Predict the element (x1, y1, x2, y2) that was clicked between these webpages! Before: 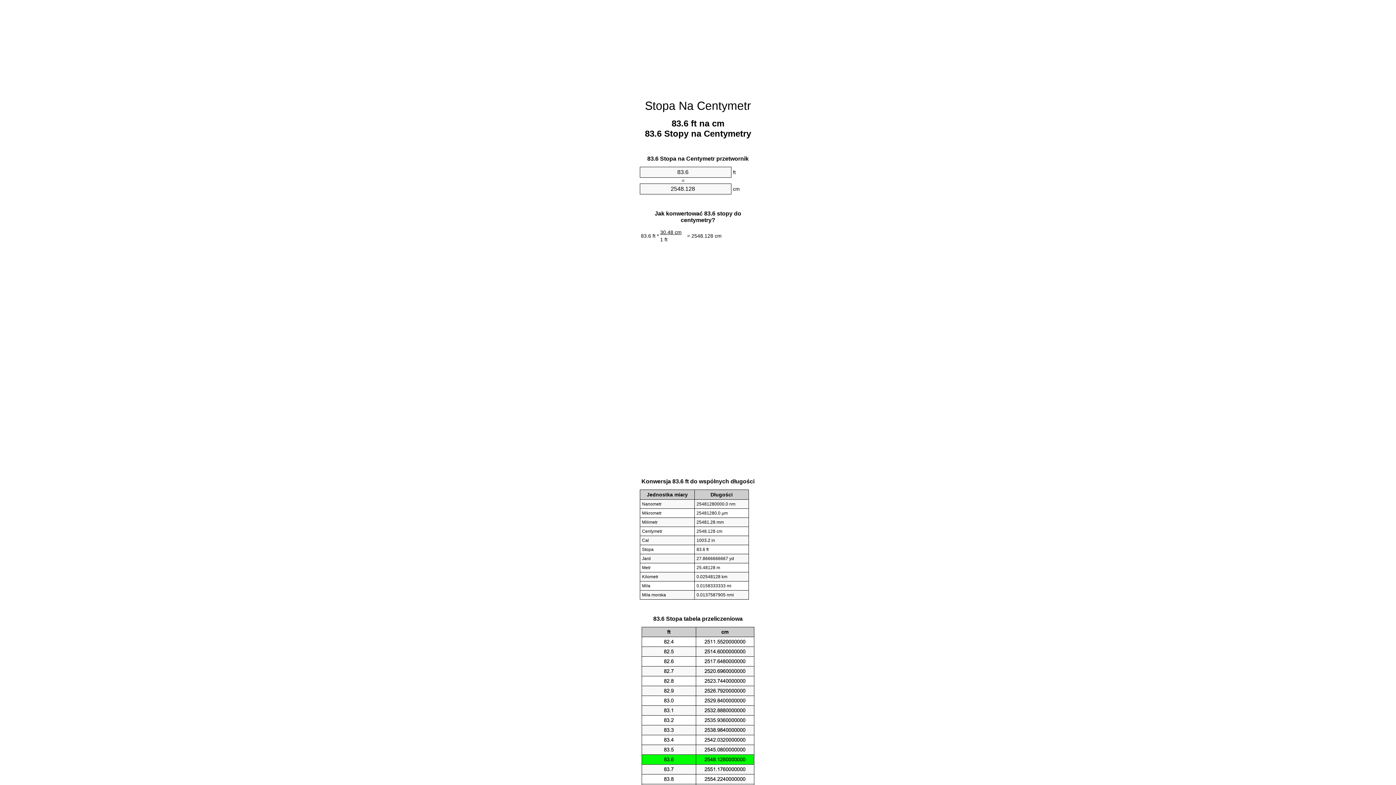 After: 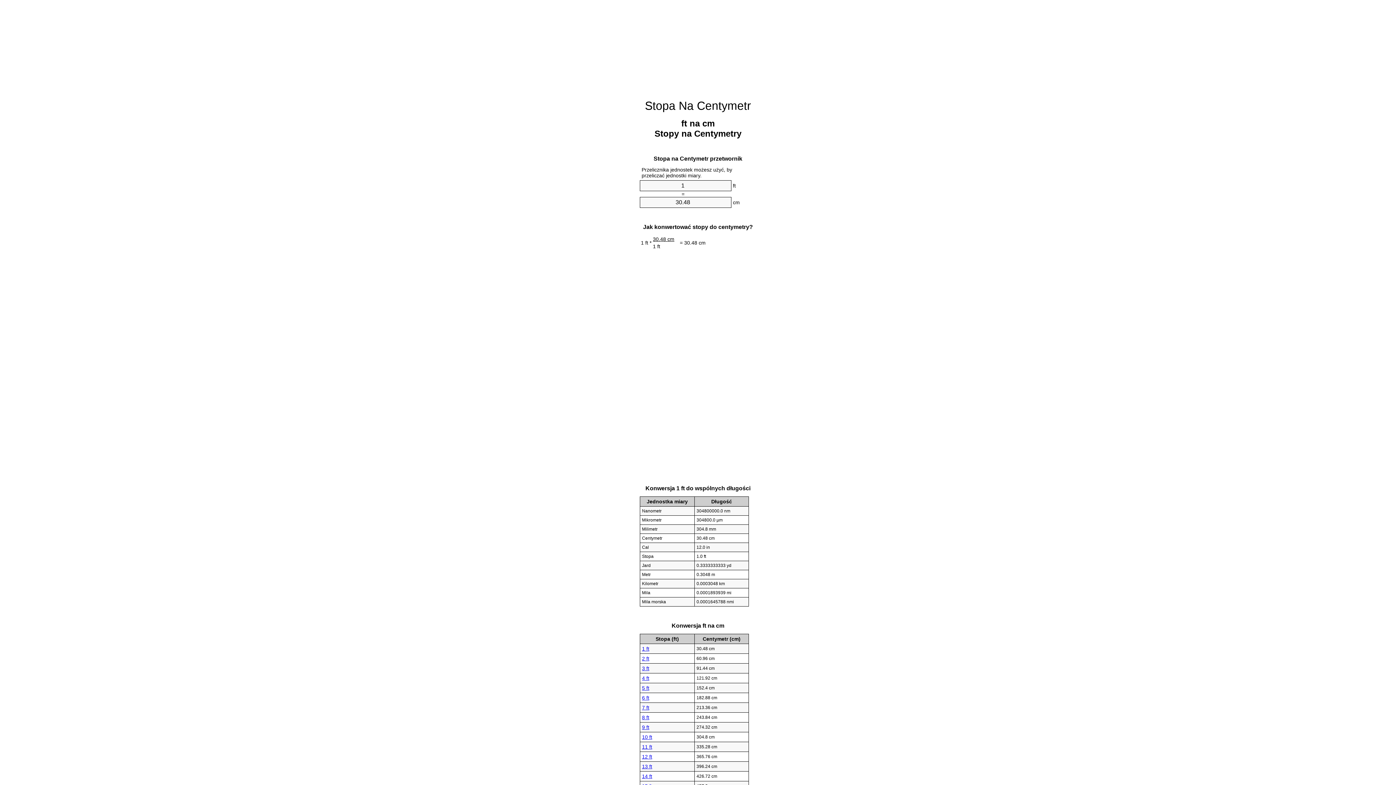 Action: bbox: (645, 99, 751, 112) label: Stopa Na Centymetr